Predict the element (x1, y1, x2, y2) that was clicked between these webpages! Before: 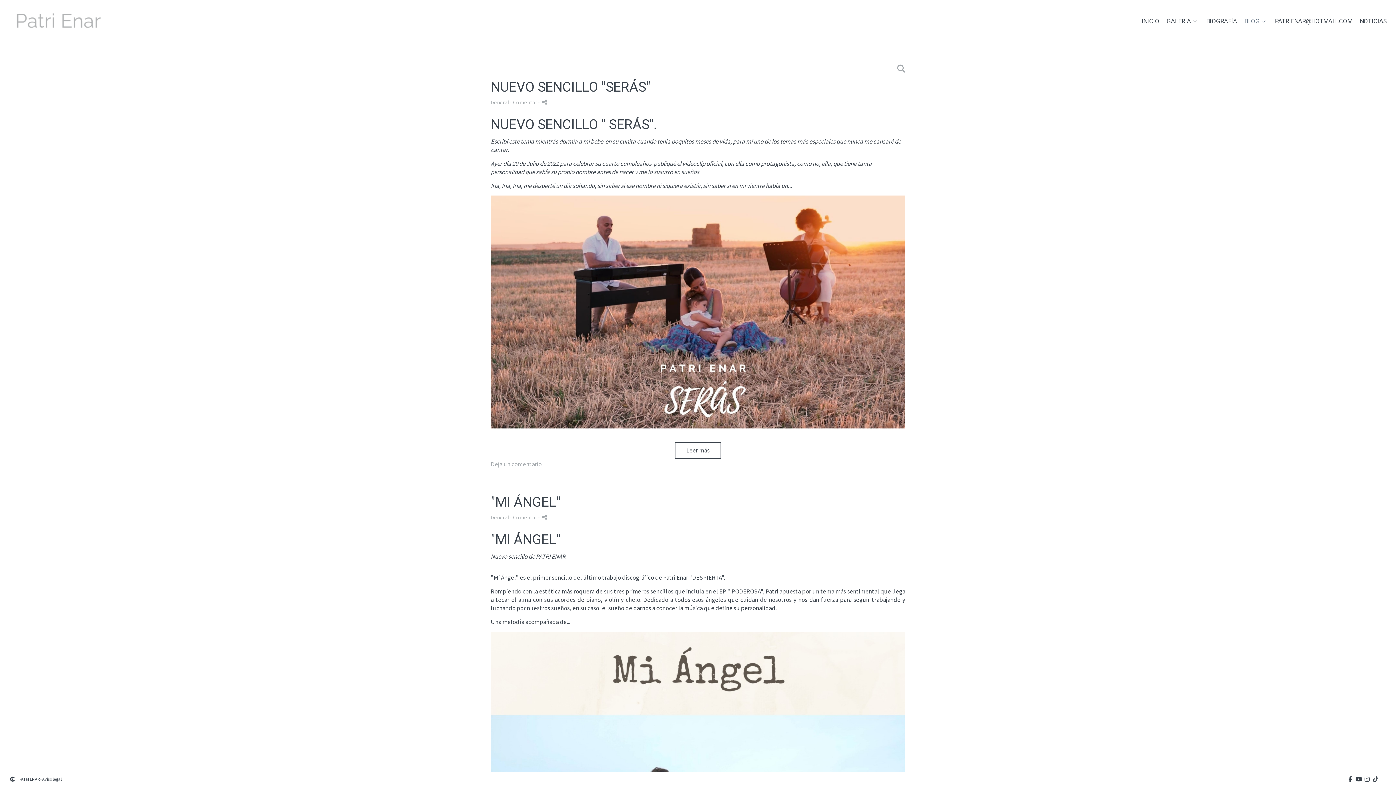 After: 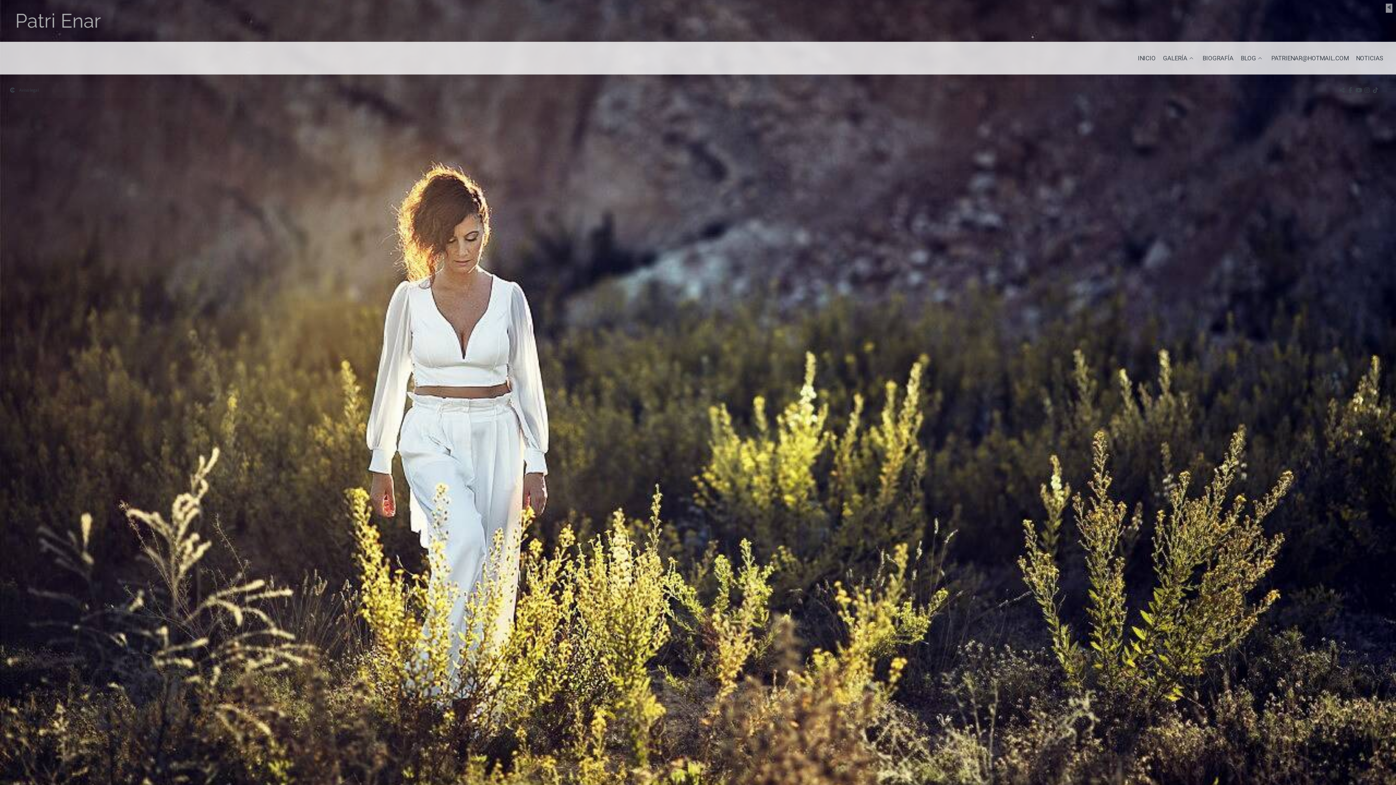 Action: bbox: (1141, 17, 1159, 24) label: INICIO